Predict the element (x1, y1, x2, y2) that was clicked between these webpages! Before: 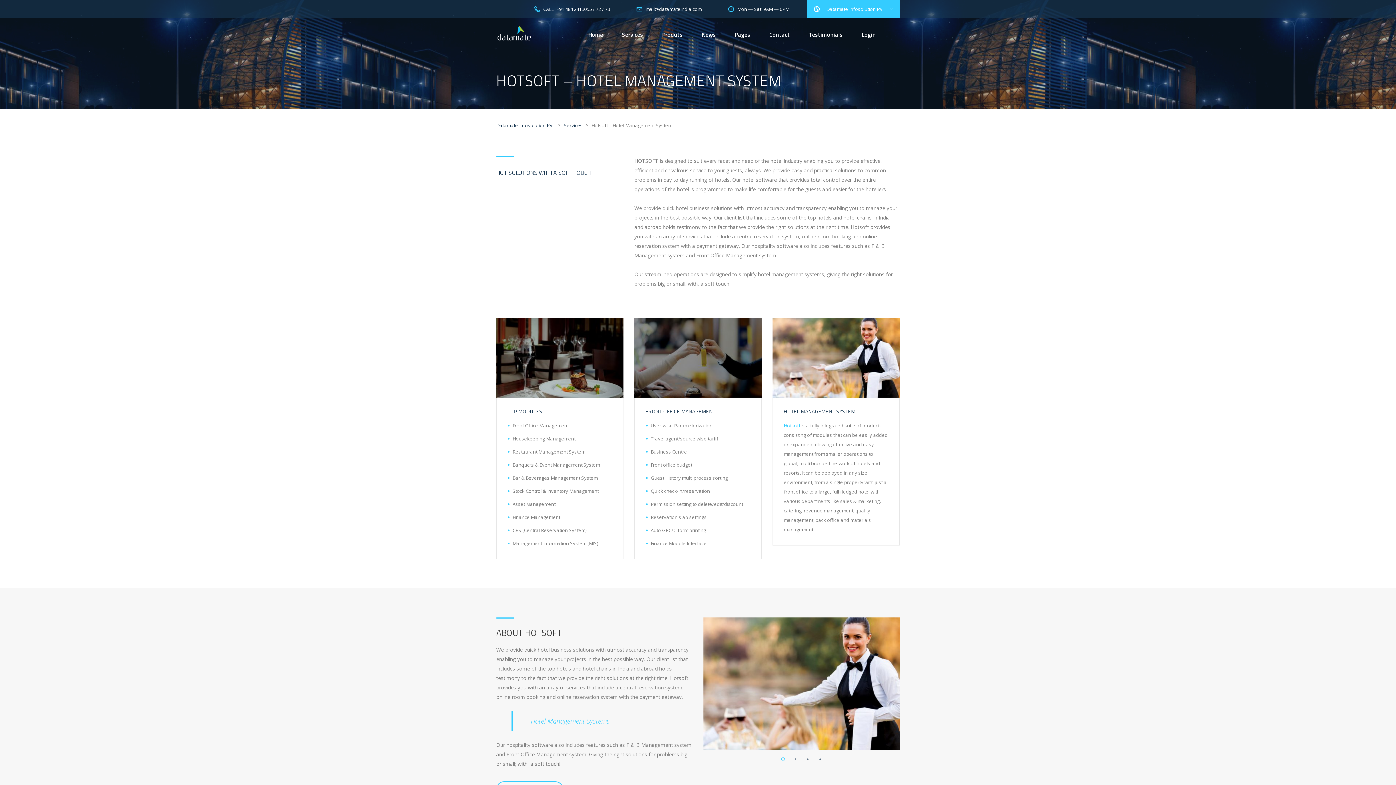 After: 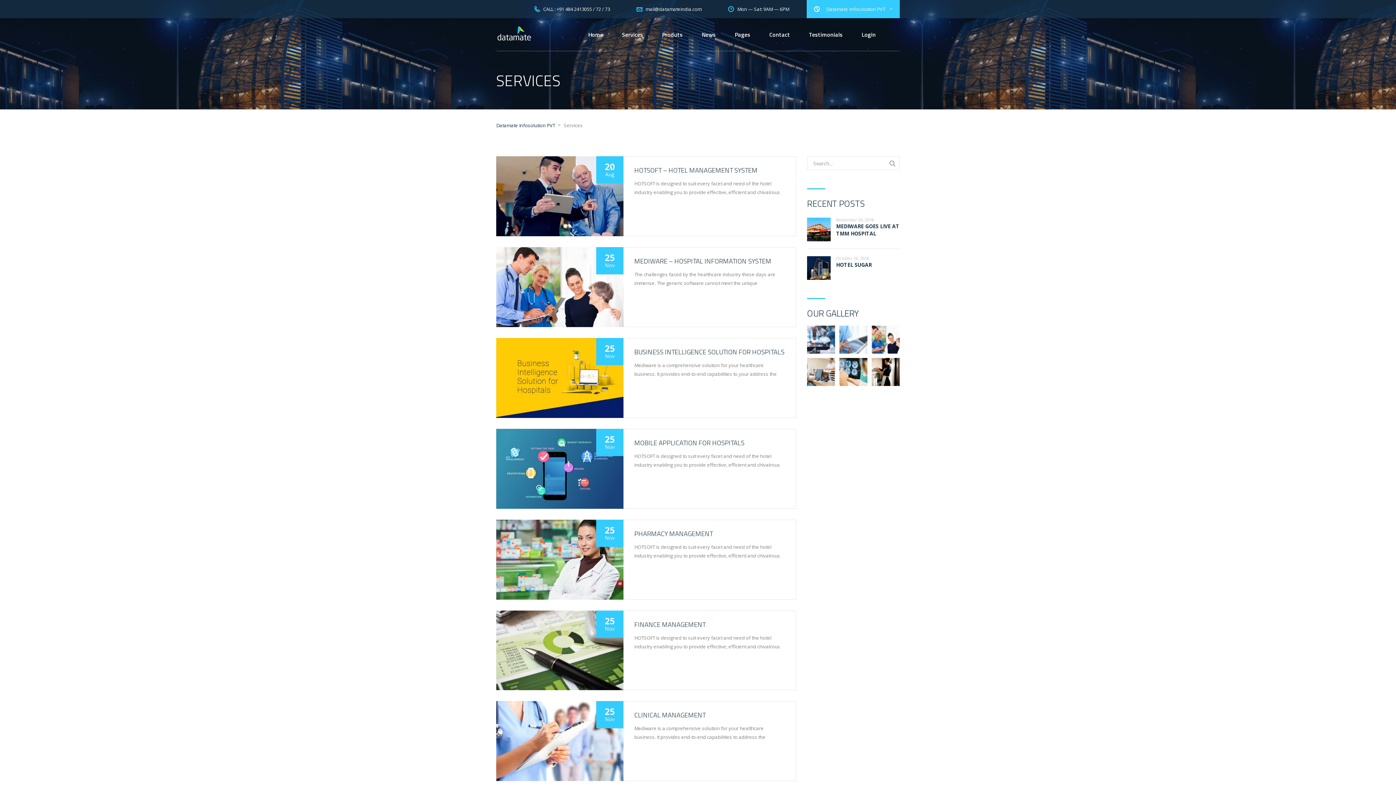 Action: bbox: (564, 122, 582, 128) label: Services